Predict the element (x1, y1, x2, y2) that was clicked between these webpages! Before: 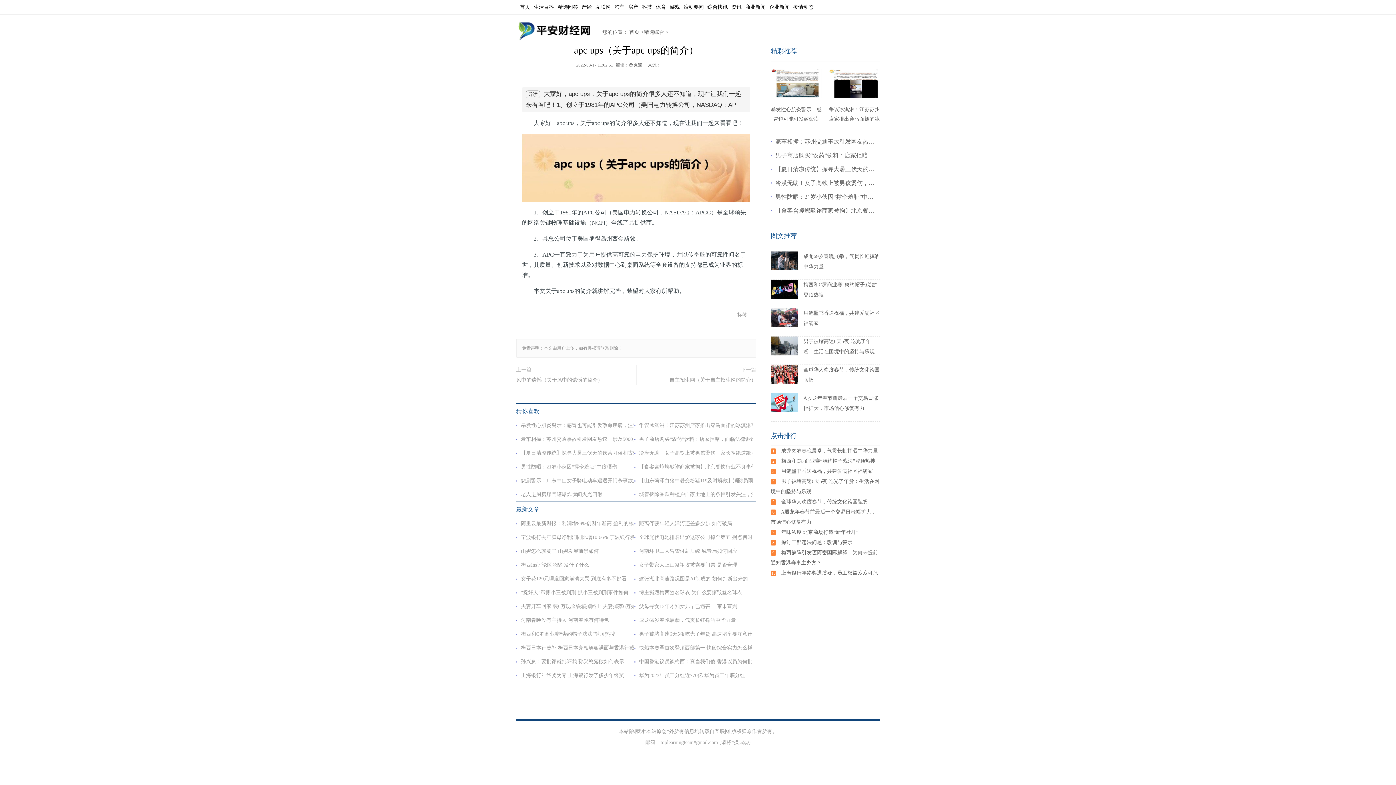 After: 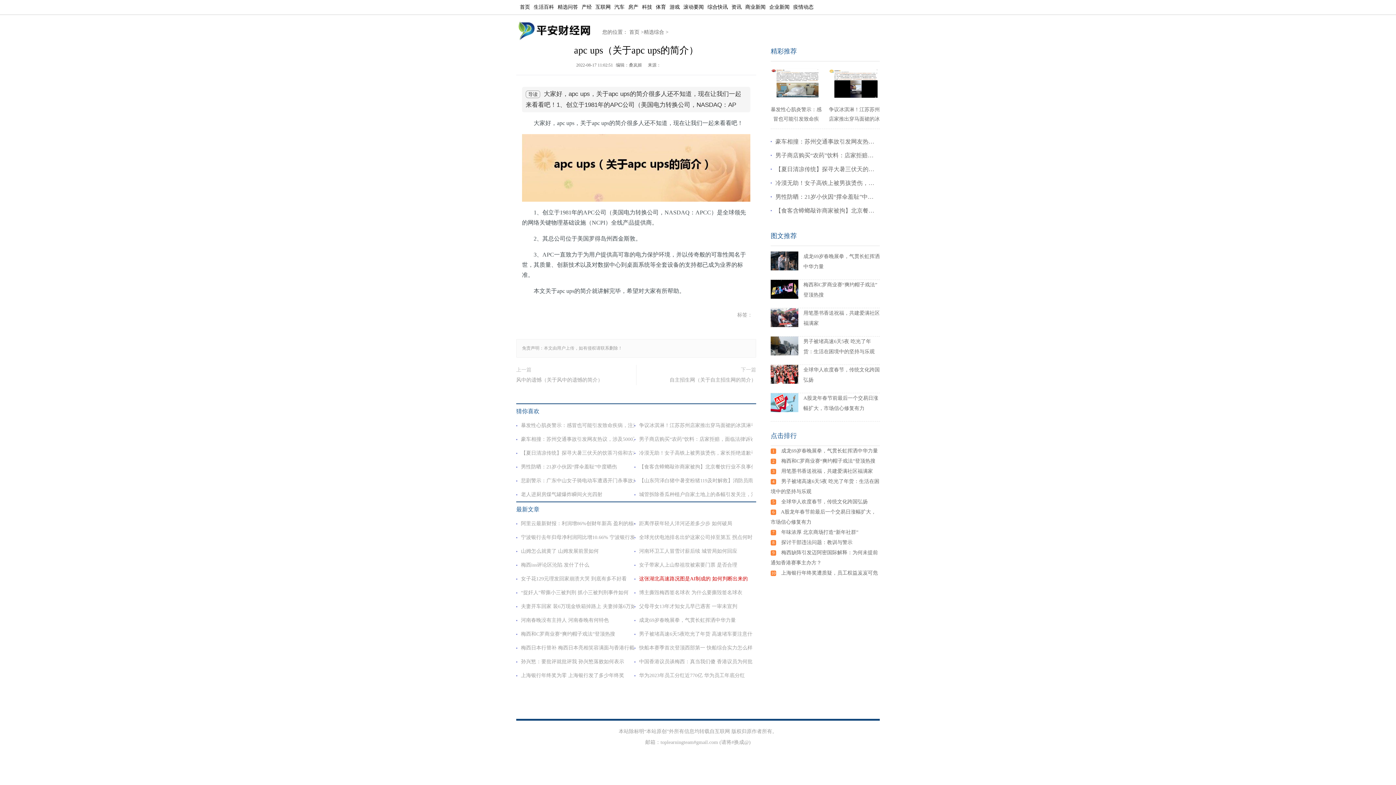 Action: bbox: (639, 576, 748, 581) label: 这张湖北高速路况图是AI制成的 如何判断出来的